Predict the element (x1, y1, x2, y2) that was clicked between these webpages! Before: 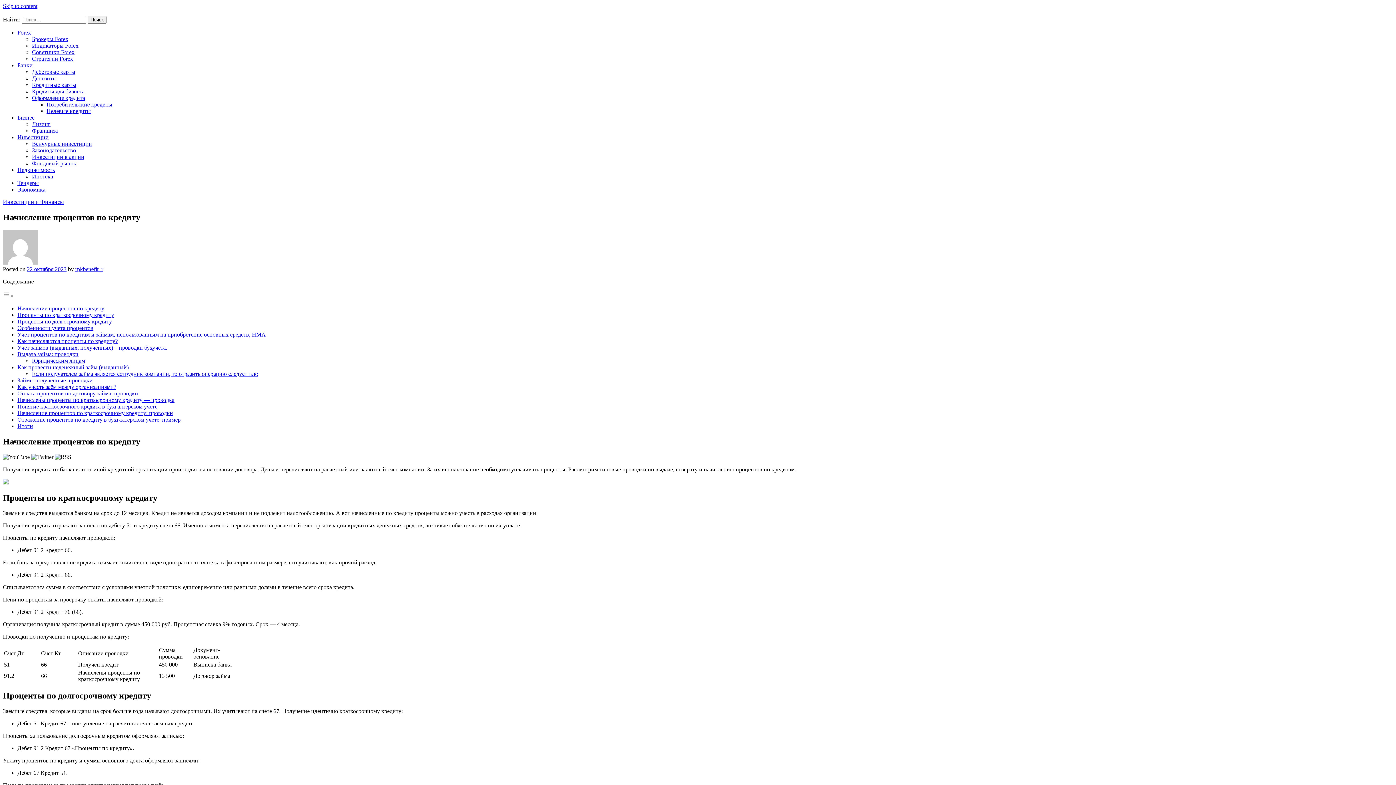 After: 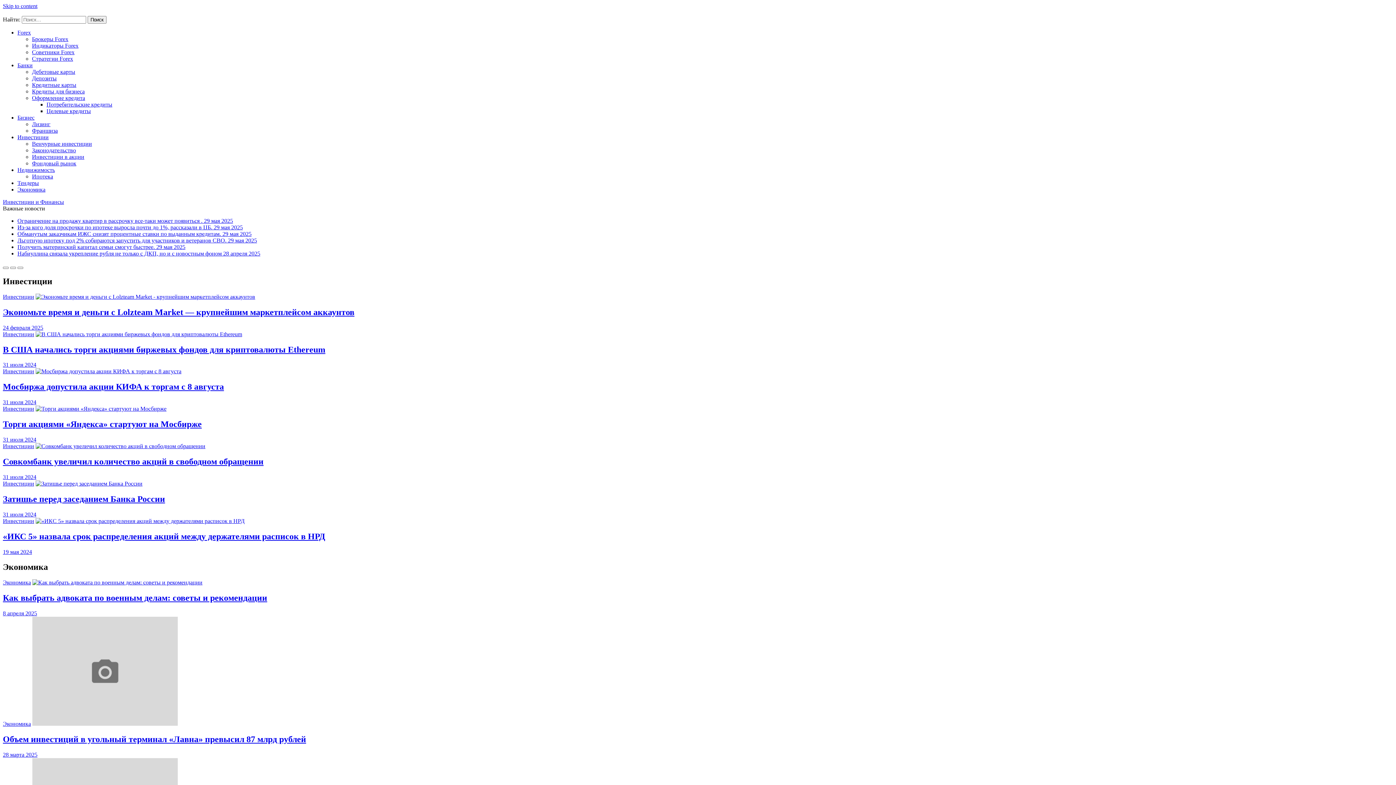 Action: label: Инвестиции и Финансы bbox: (2, 198, 64, 205)